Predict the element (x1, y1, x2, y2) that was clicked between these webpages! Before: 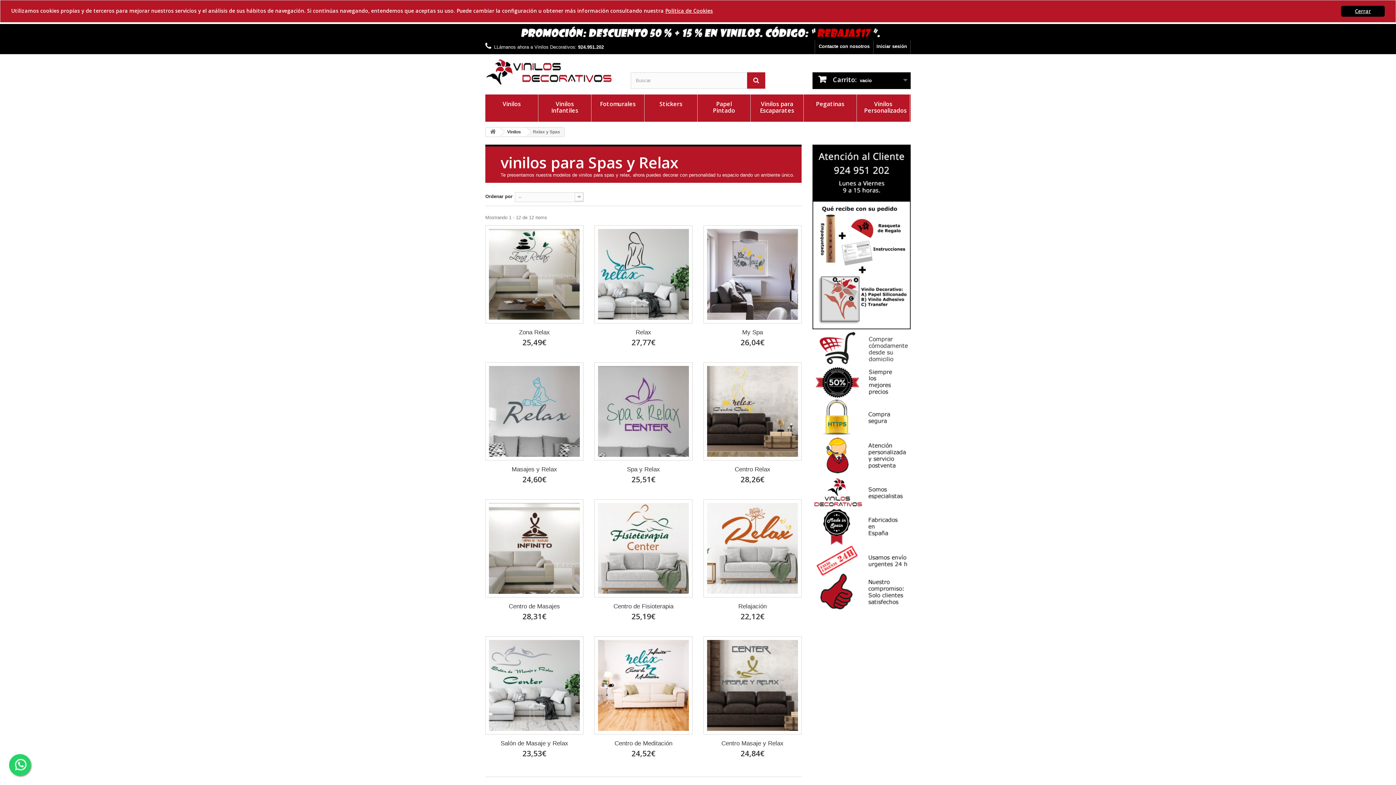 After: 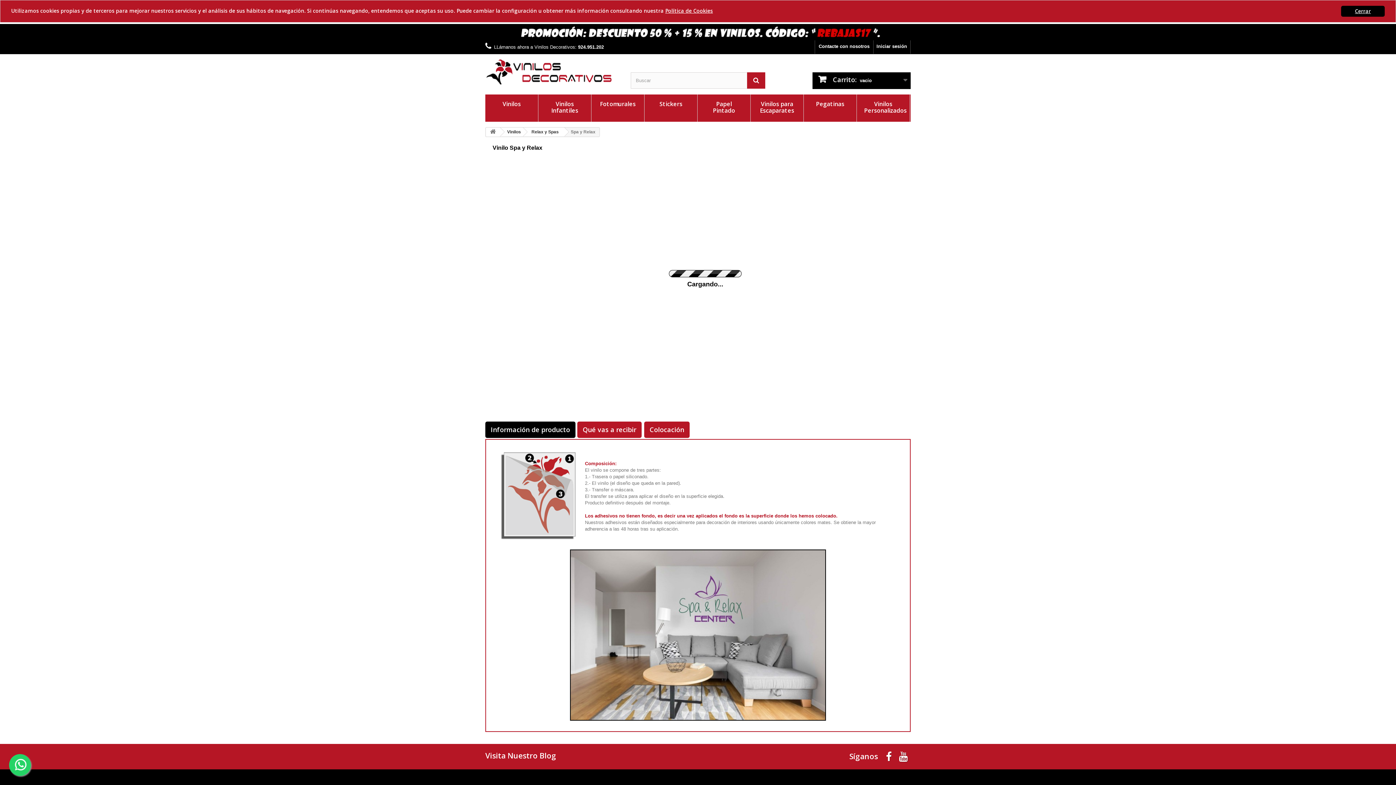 Action: label: Spa y Relax bbox: (599, 465, 687, 473)